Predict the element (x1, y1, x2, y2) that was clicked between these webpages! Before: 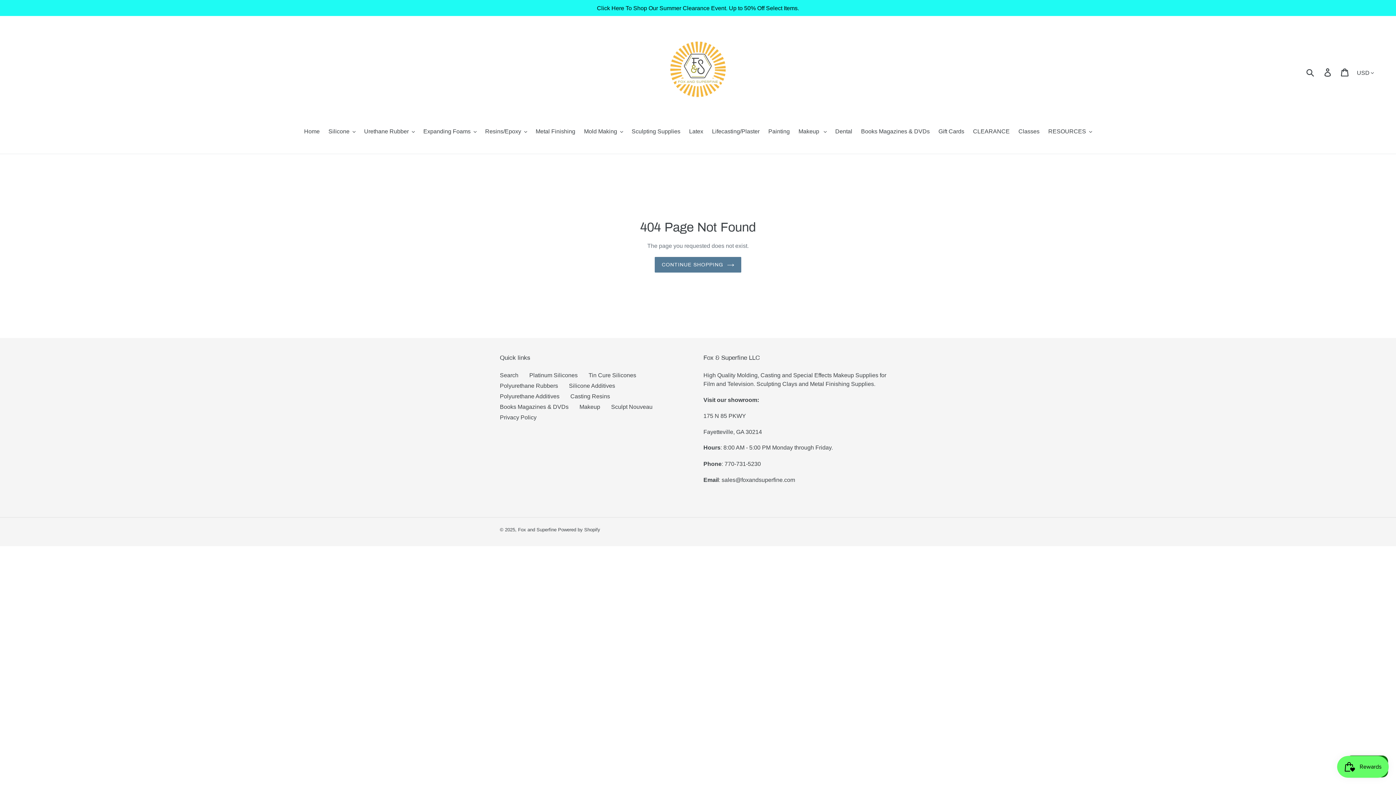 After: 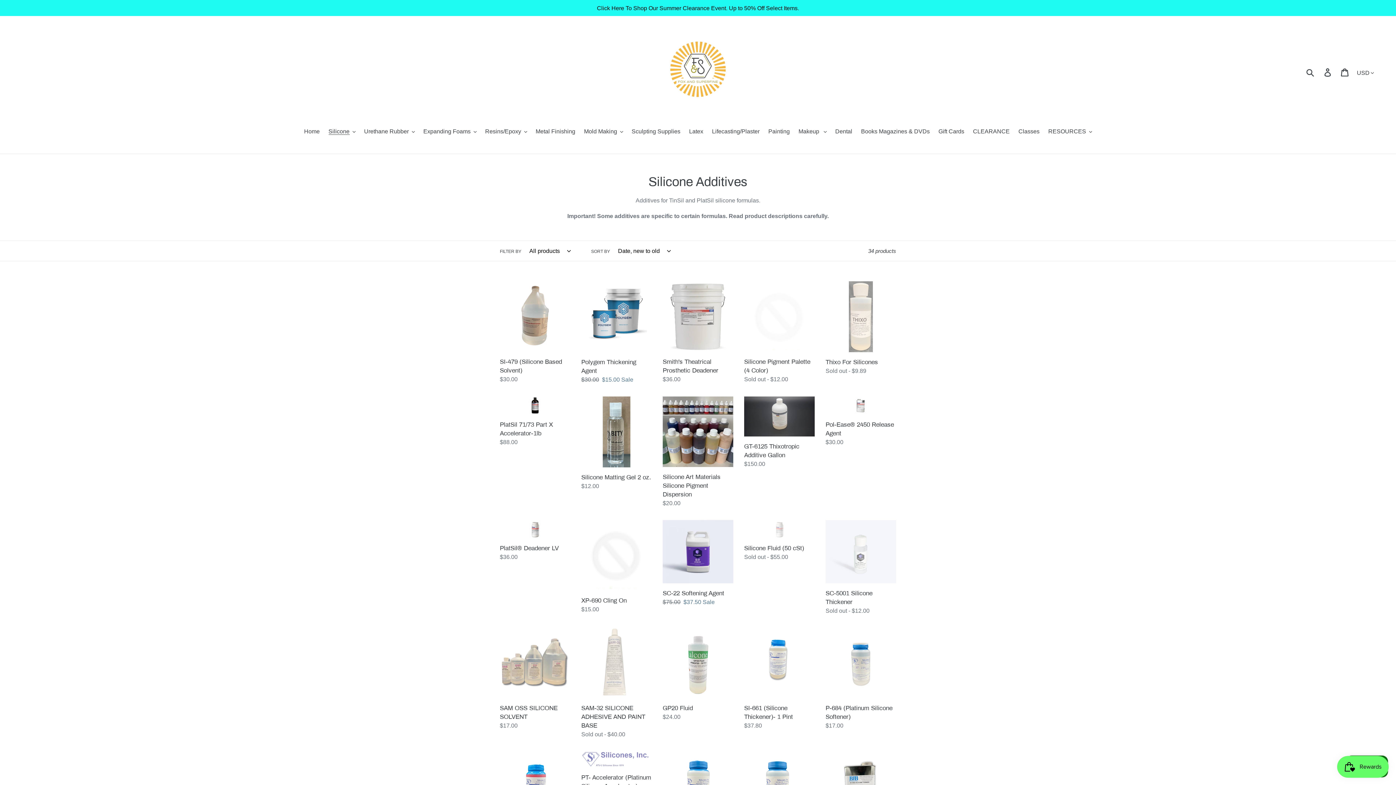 Action: bbox: (569, 382, 615, 389) label: Silicone Additives